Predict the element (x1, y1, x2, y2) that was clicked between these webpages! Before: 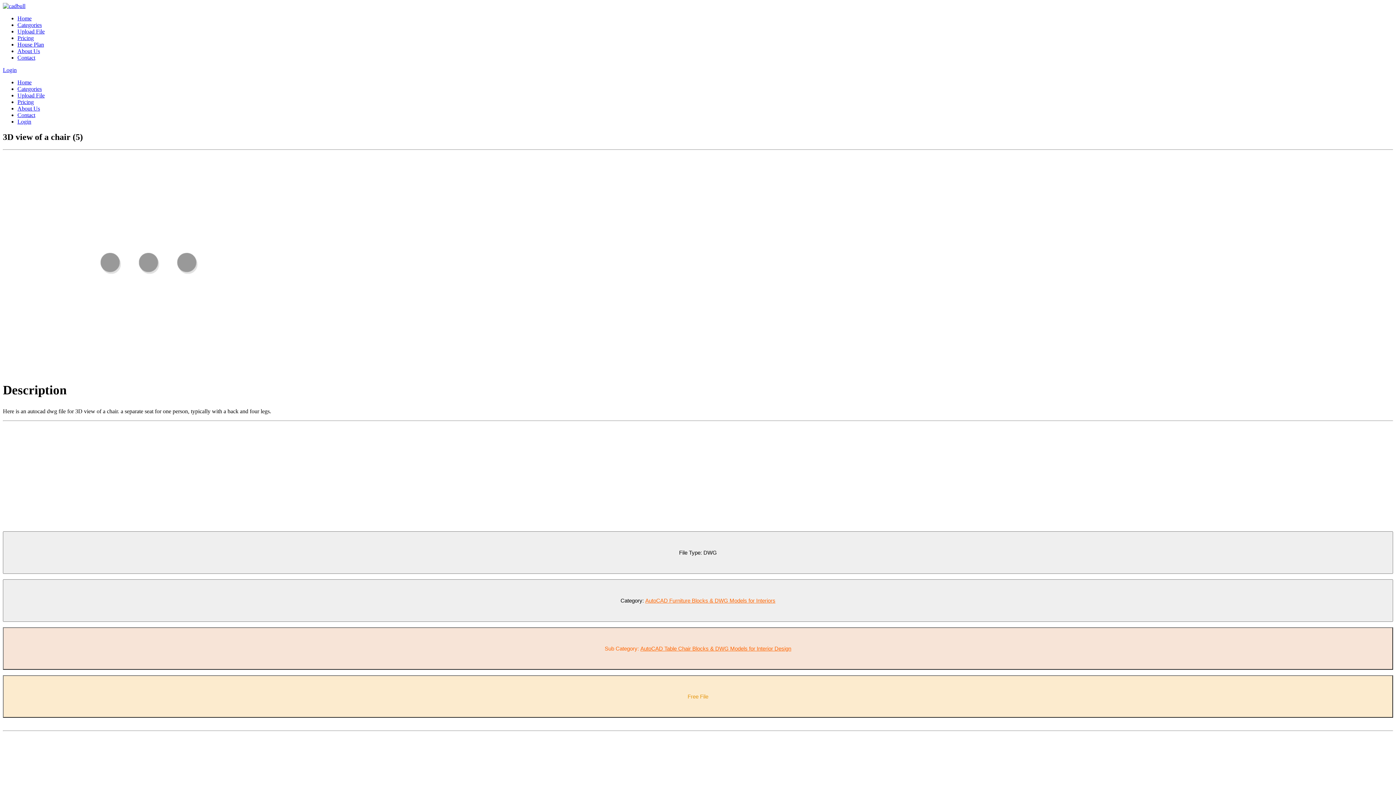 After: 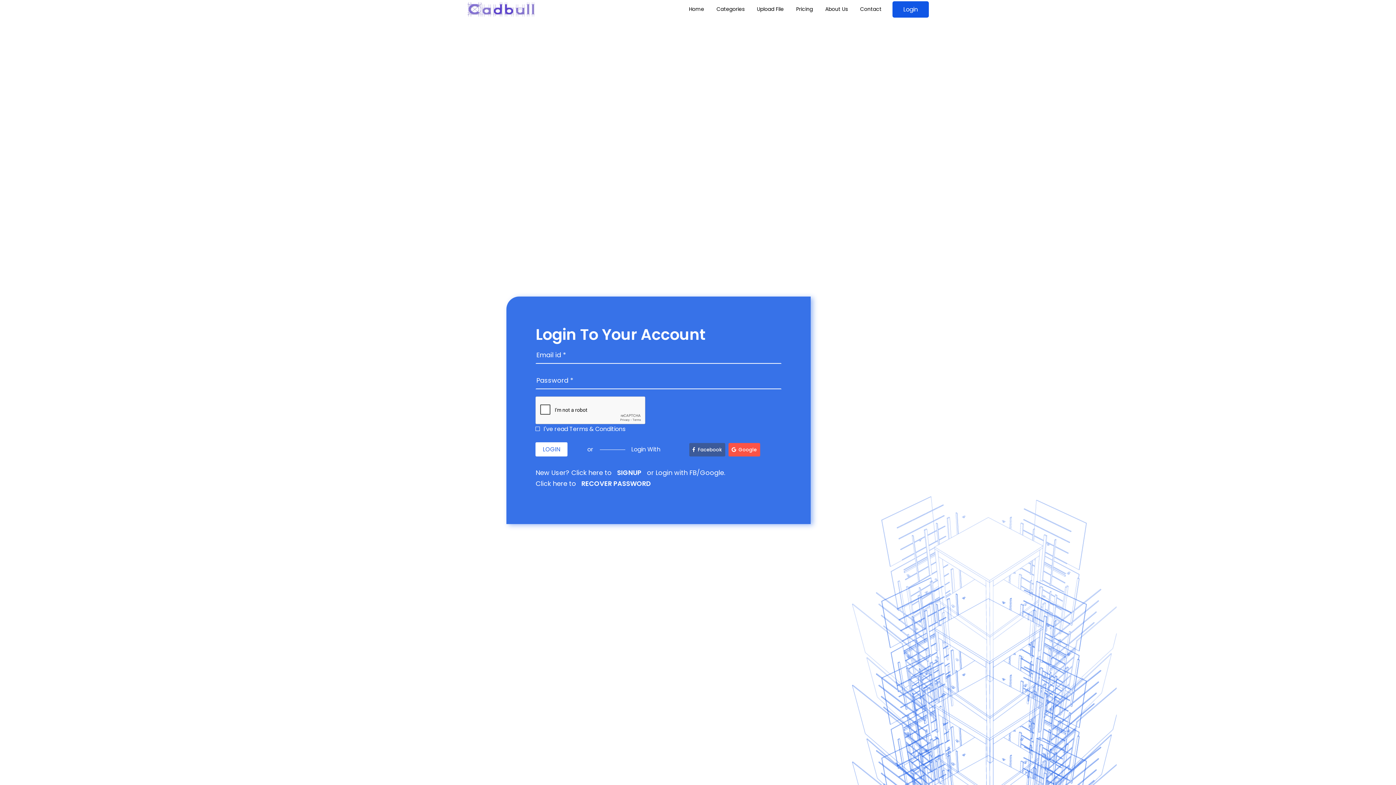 Action: label: Login bbox: (2, 66, 16, 73)